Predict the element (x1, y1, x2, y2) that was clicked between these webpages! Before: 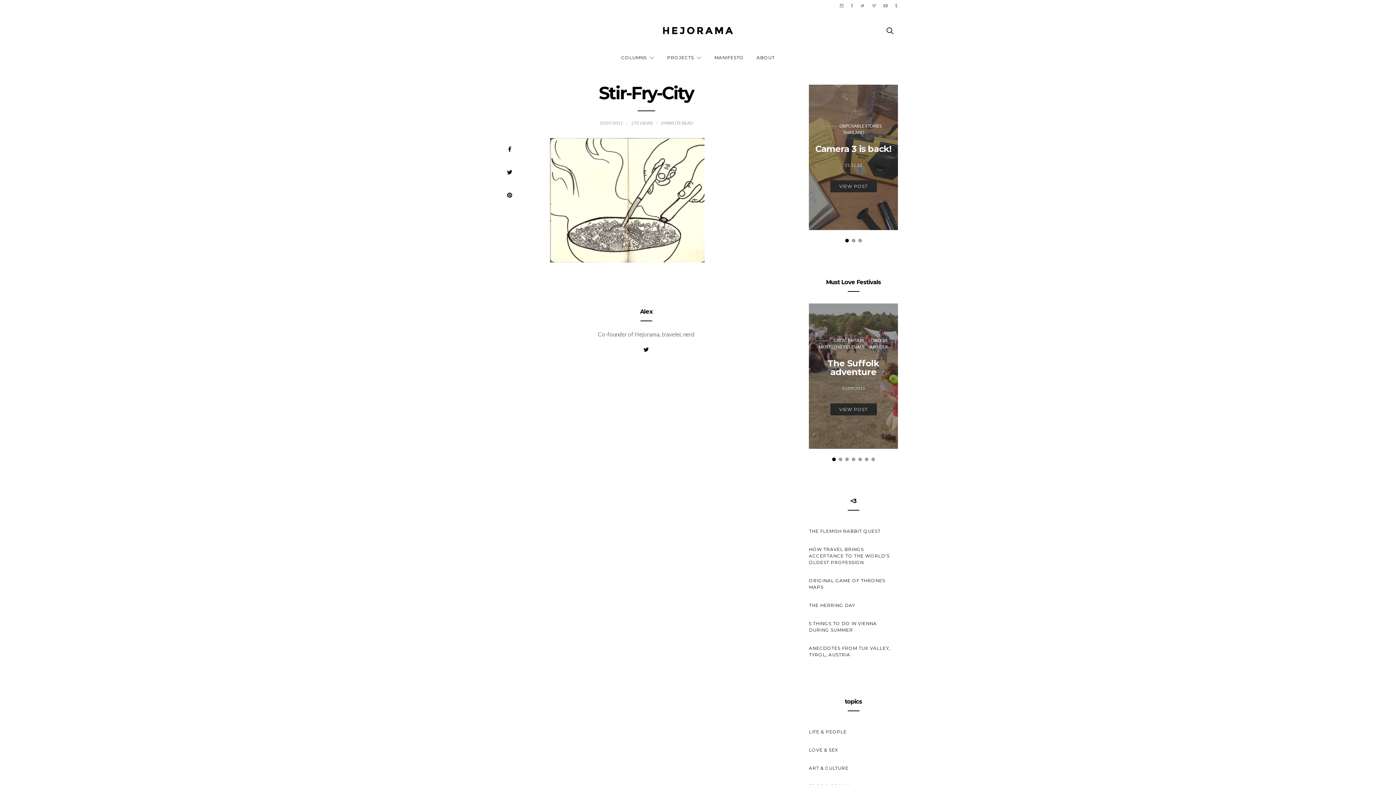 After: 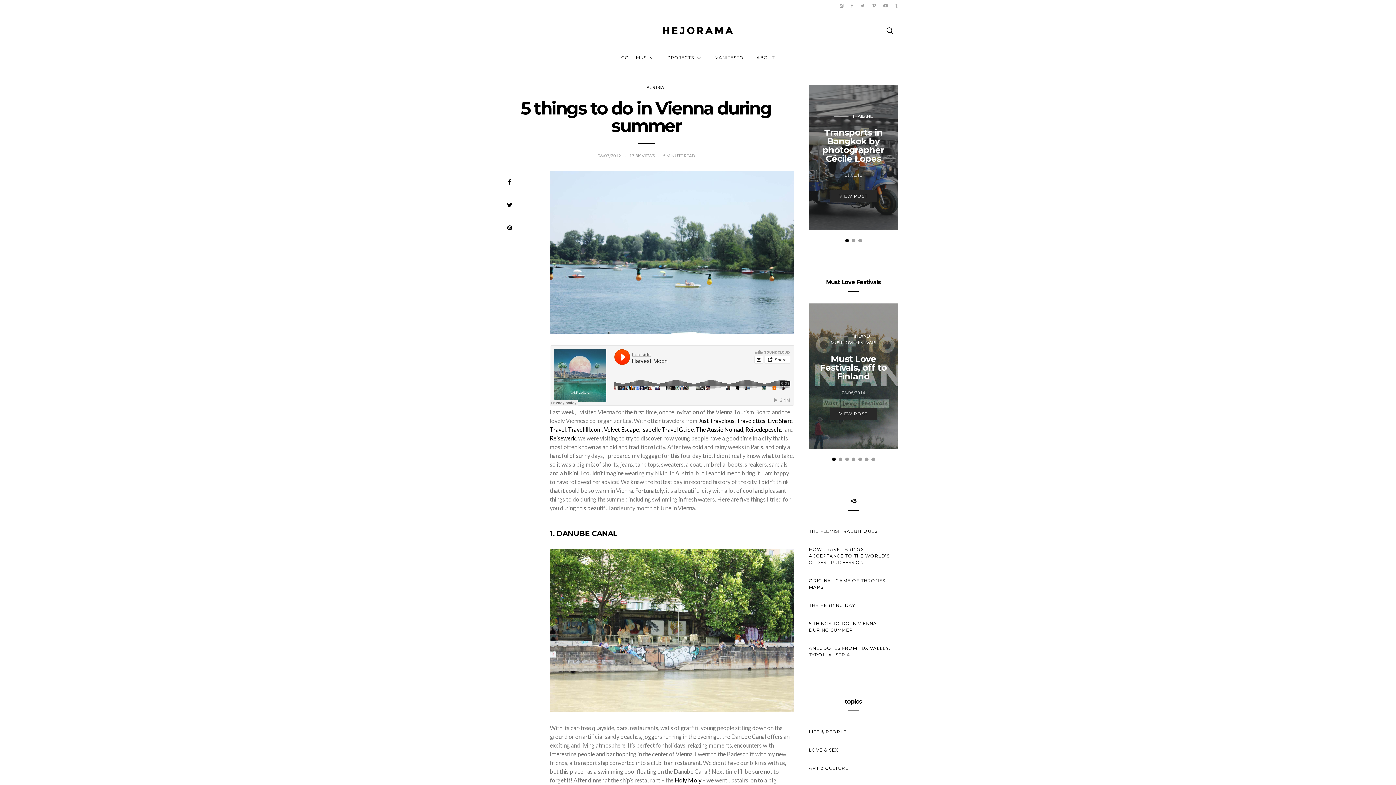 Action: bbox: (809, 614, 898, 639) label: 5 THINGS TO DO IN VIENNA DURING SUMMER